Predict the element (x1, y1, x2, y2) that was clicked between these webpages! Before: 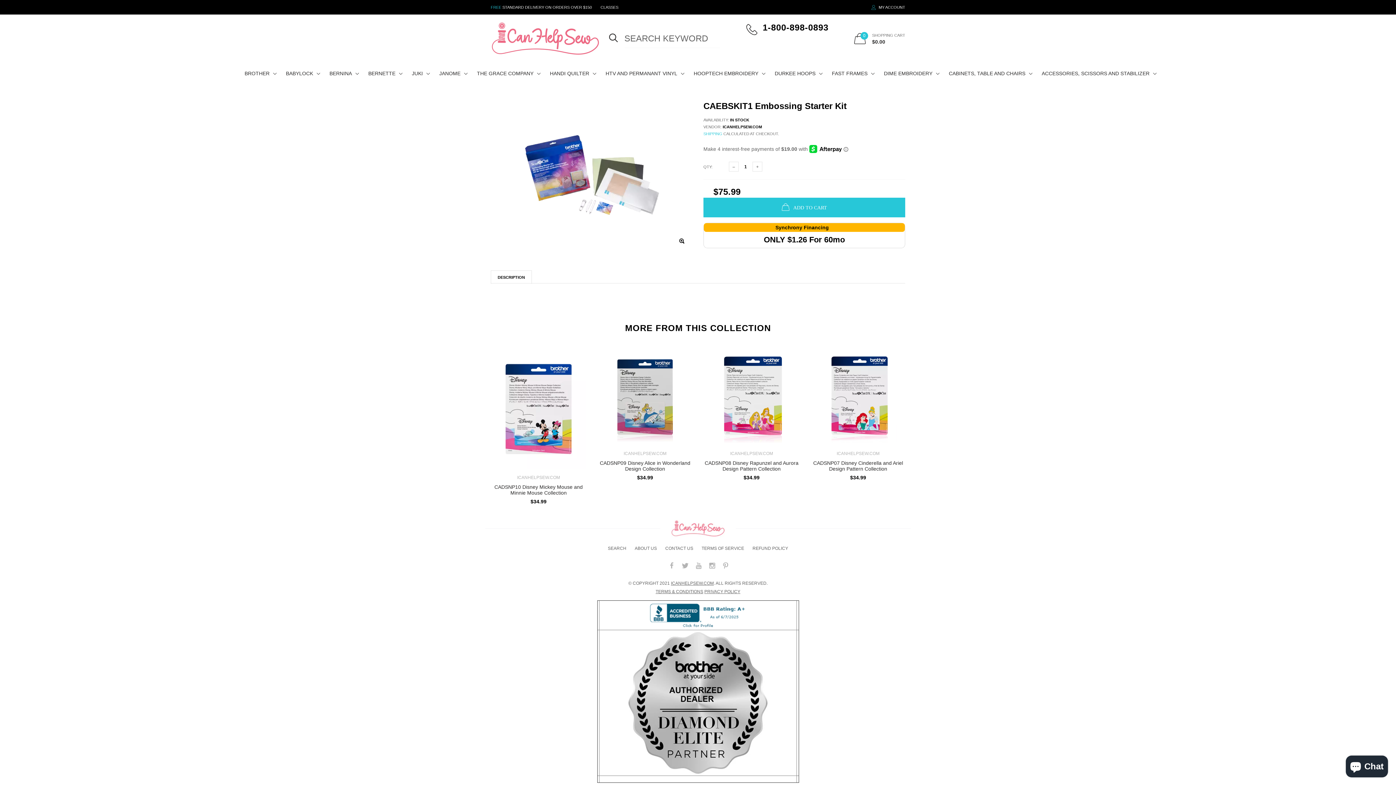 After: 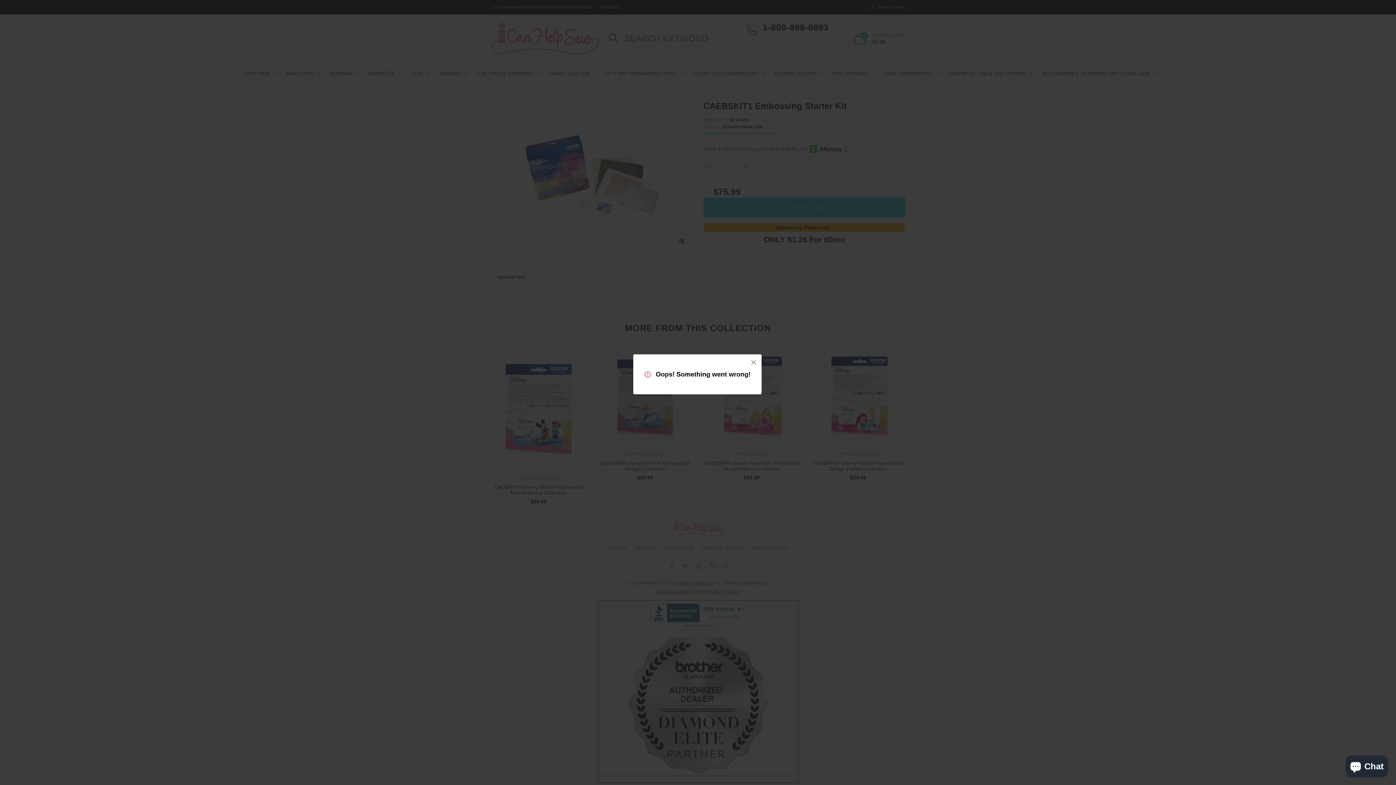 Action: bbox: (810, 485, 906, 499) label: ADDED TO CART
ADD TO CART